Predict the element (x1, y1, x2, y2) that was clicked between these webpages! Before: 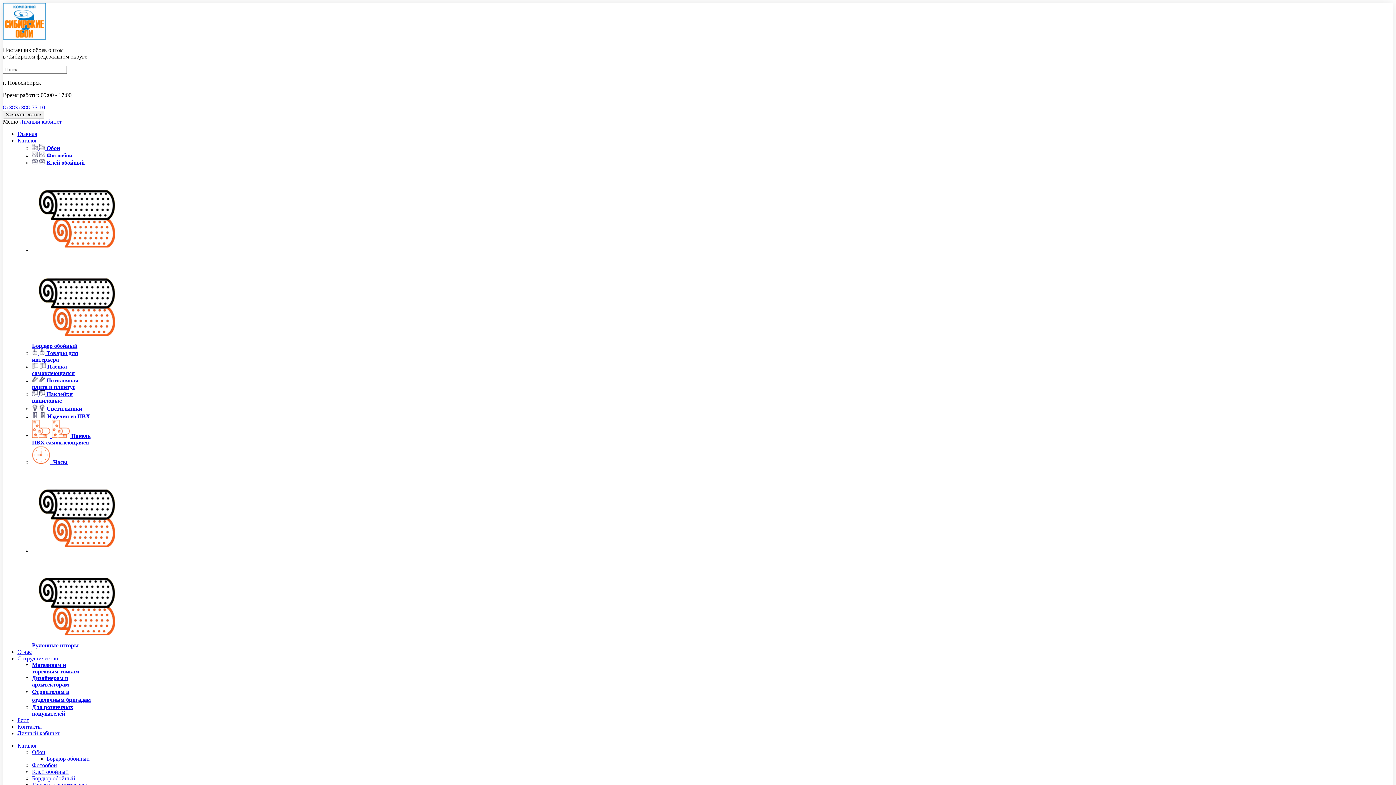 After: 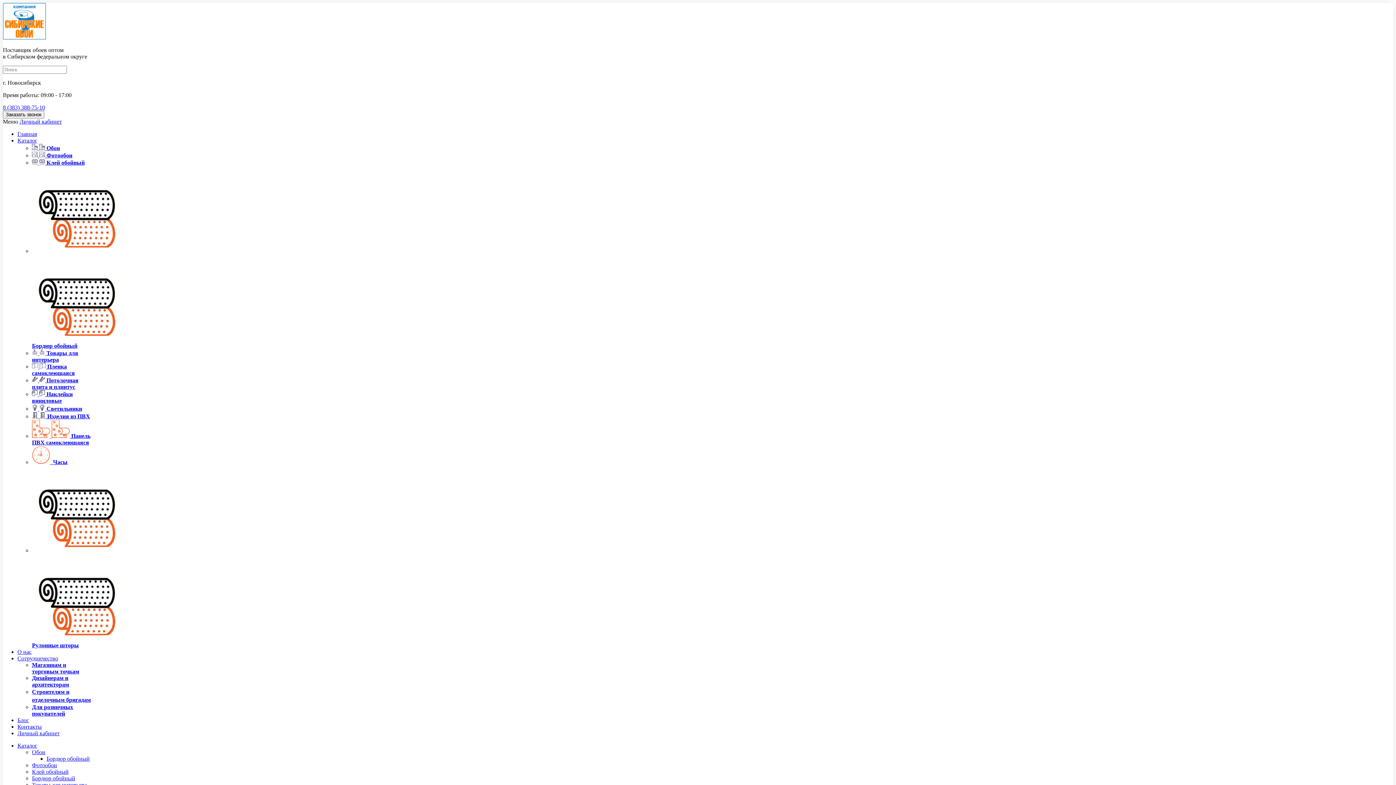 Action: bbox: (17, 649, 31, 655) label: О нас